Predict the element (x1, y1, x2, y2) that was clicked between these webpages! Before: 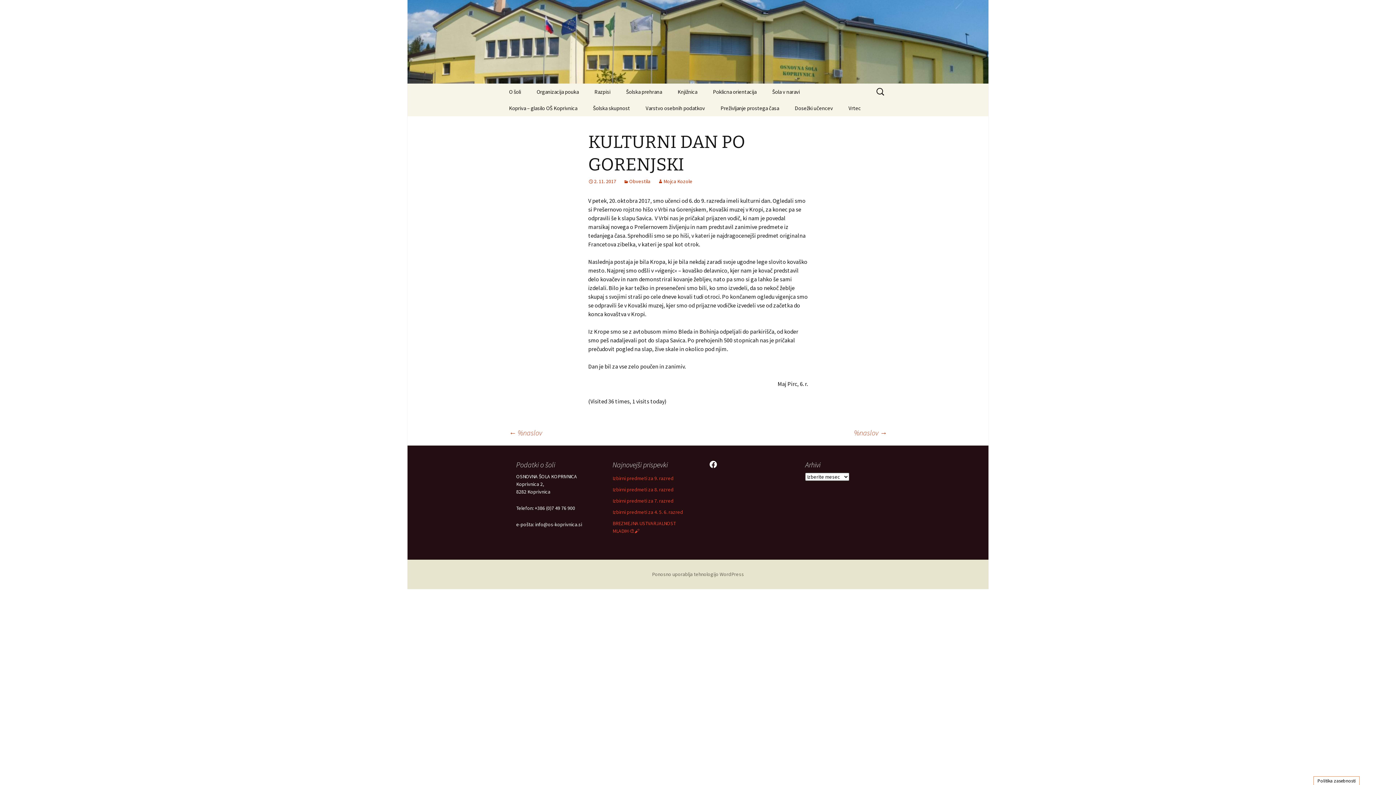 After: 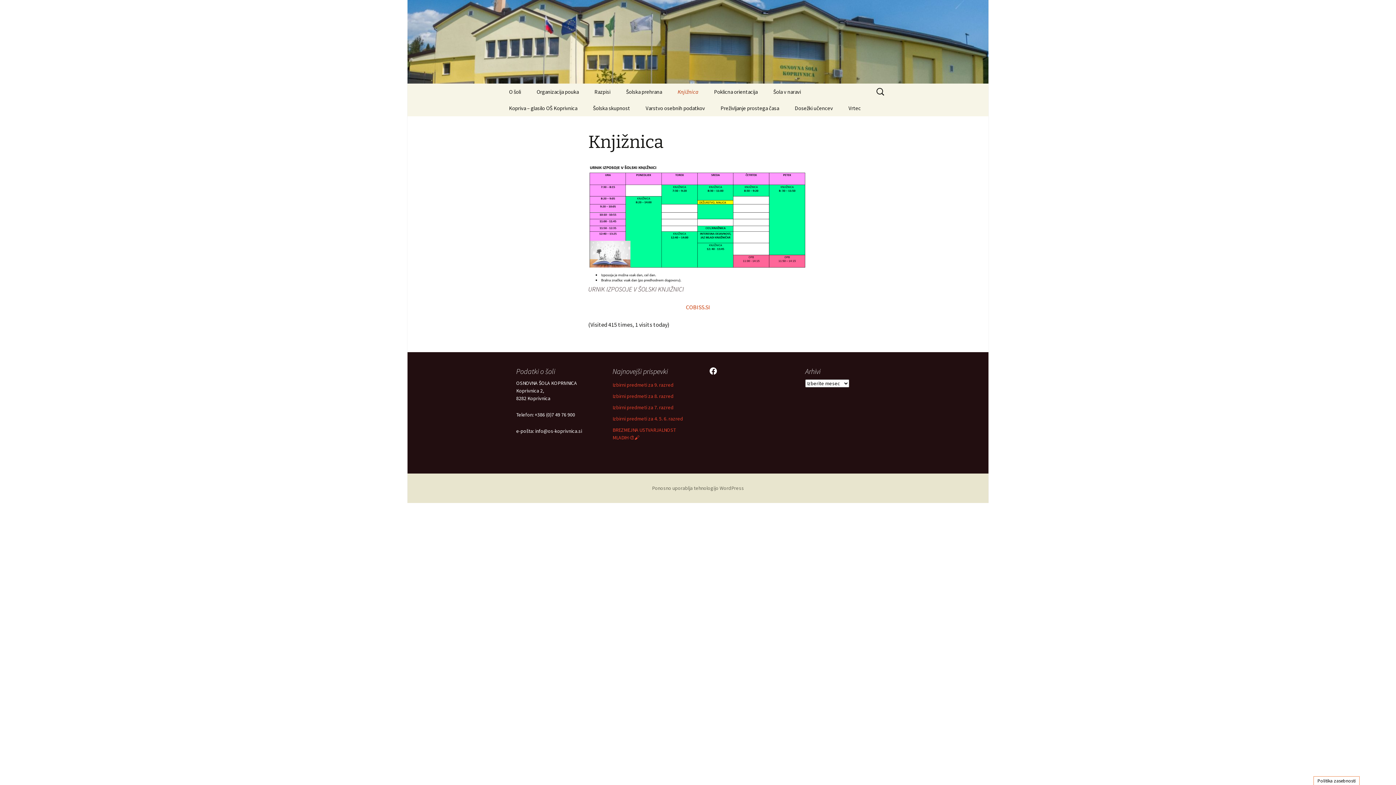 Action: bbox: (670, 83, 704, 100) label: Knjižnica